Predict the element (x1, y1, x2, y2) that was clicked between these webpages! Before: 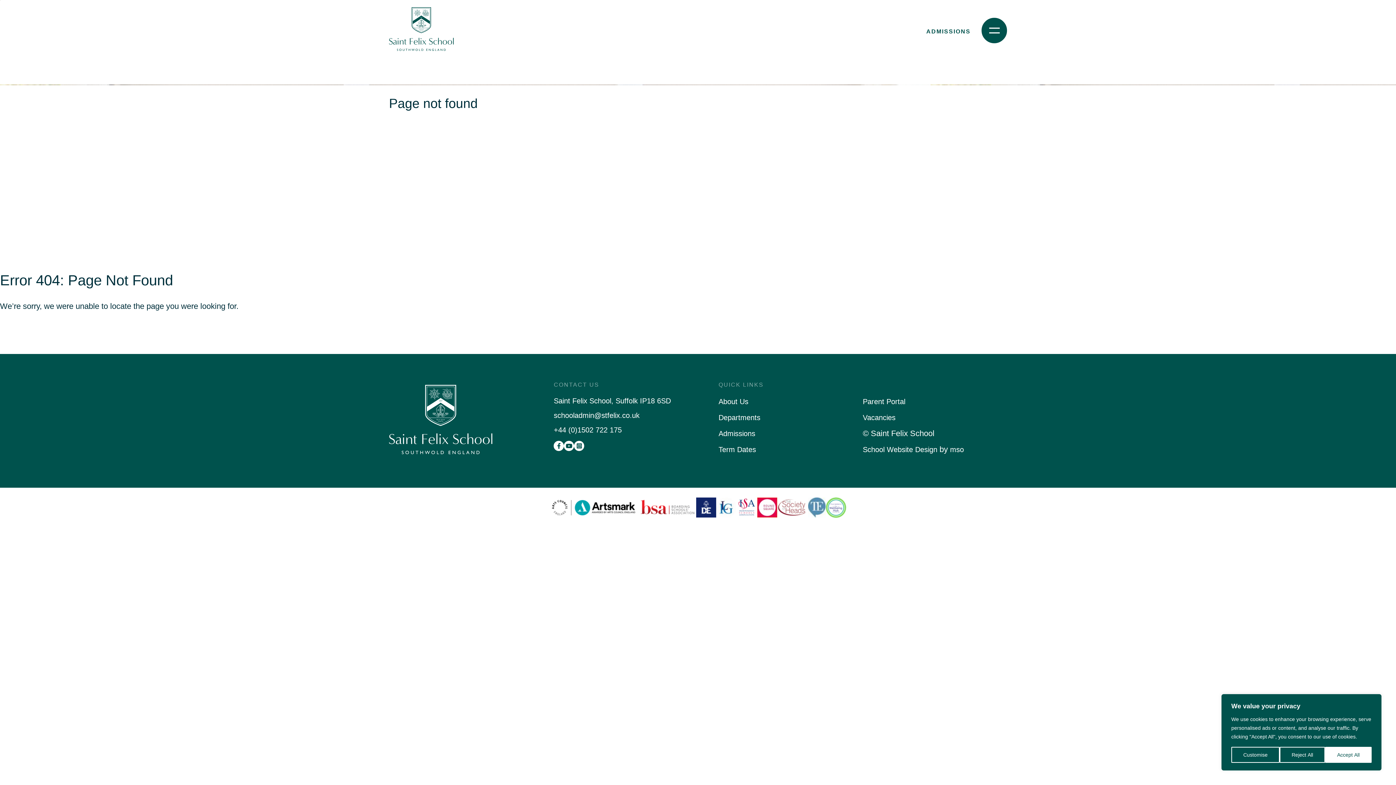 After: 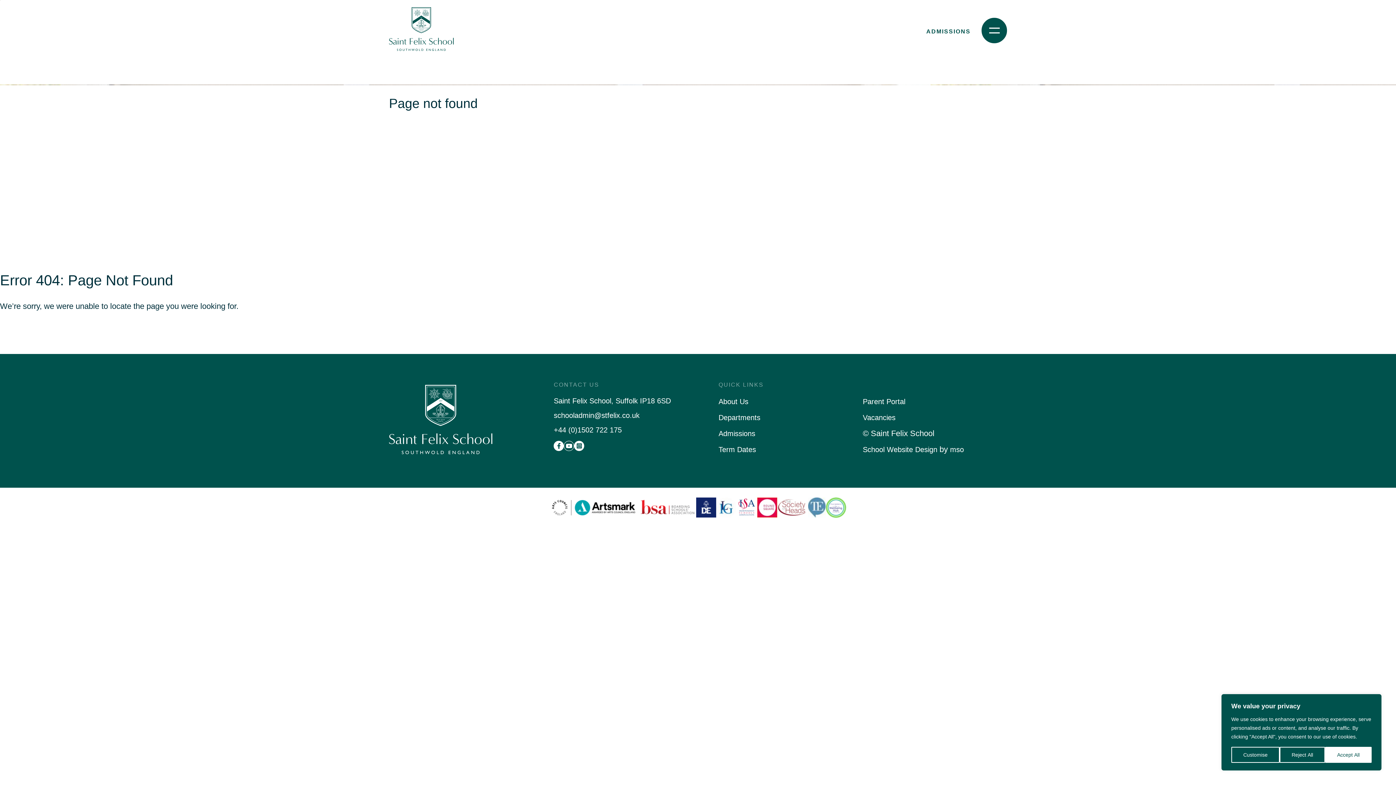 Action: bbox: (564, 440, 574, 451)